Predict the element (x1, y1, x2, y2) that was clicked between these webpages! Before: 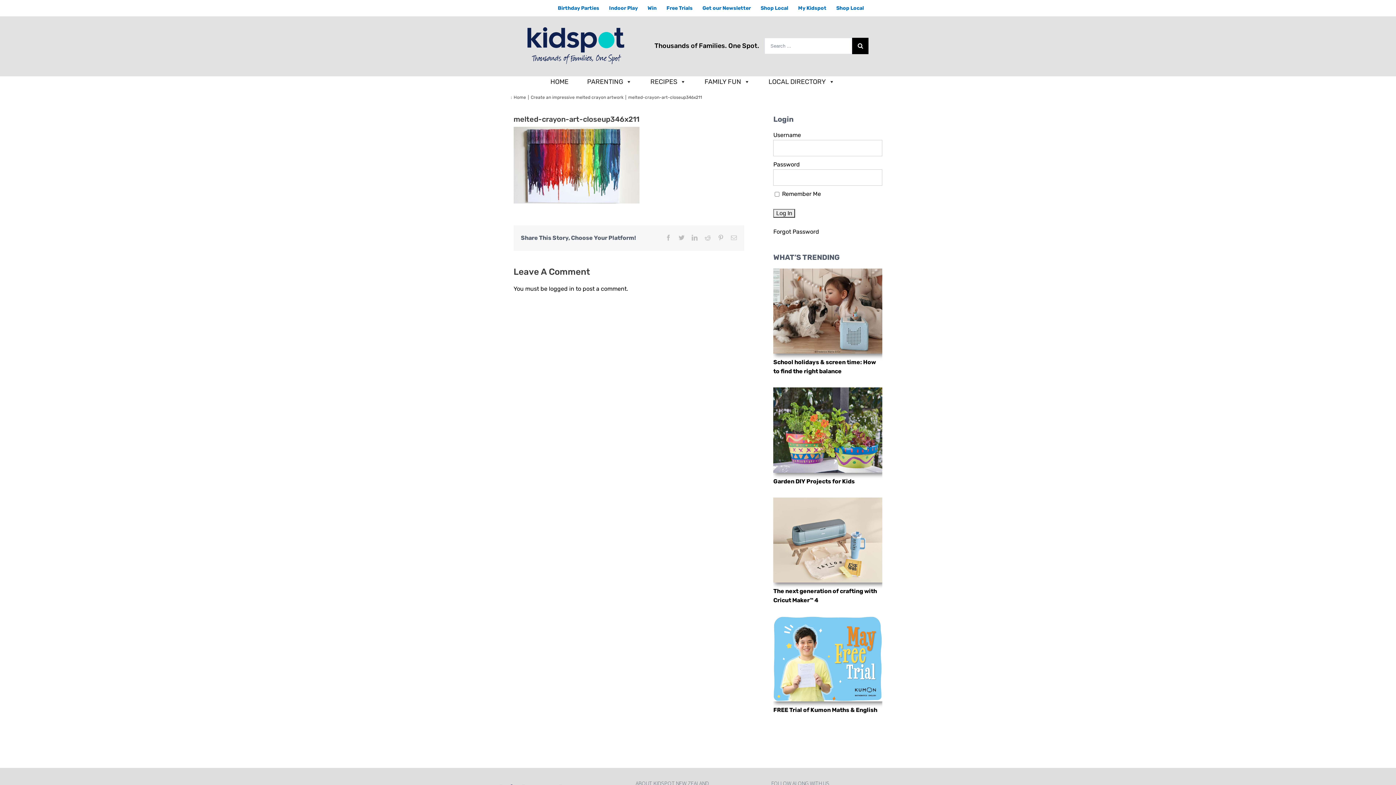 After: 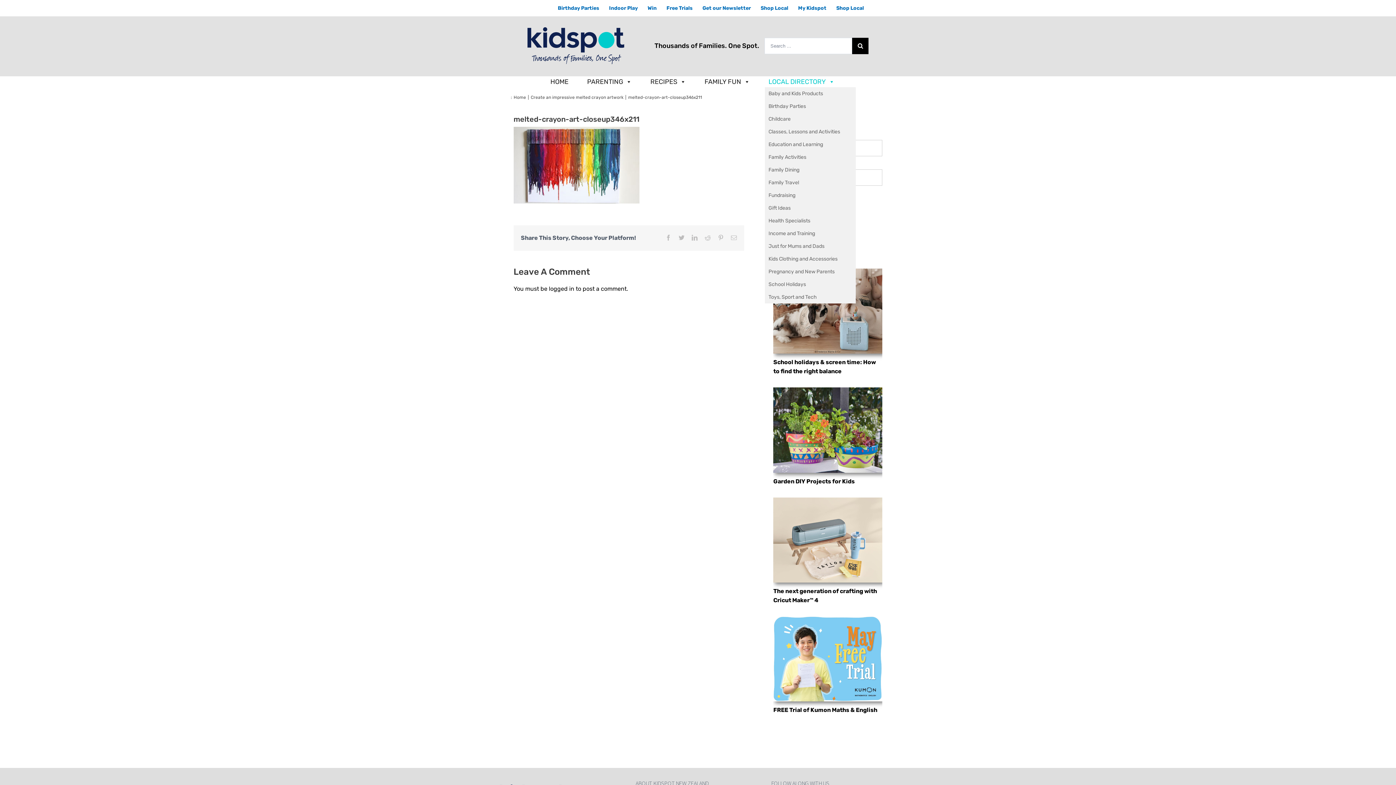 Action: label: LOCAL DIRECTORY bbox: (765, 76, 838, 87)